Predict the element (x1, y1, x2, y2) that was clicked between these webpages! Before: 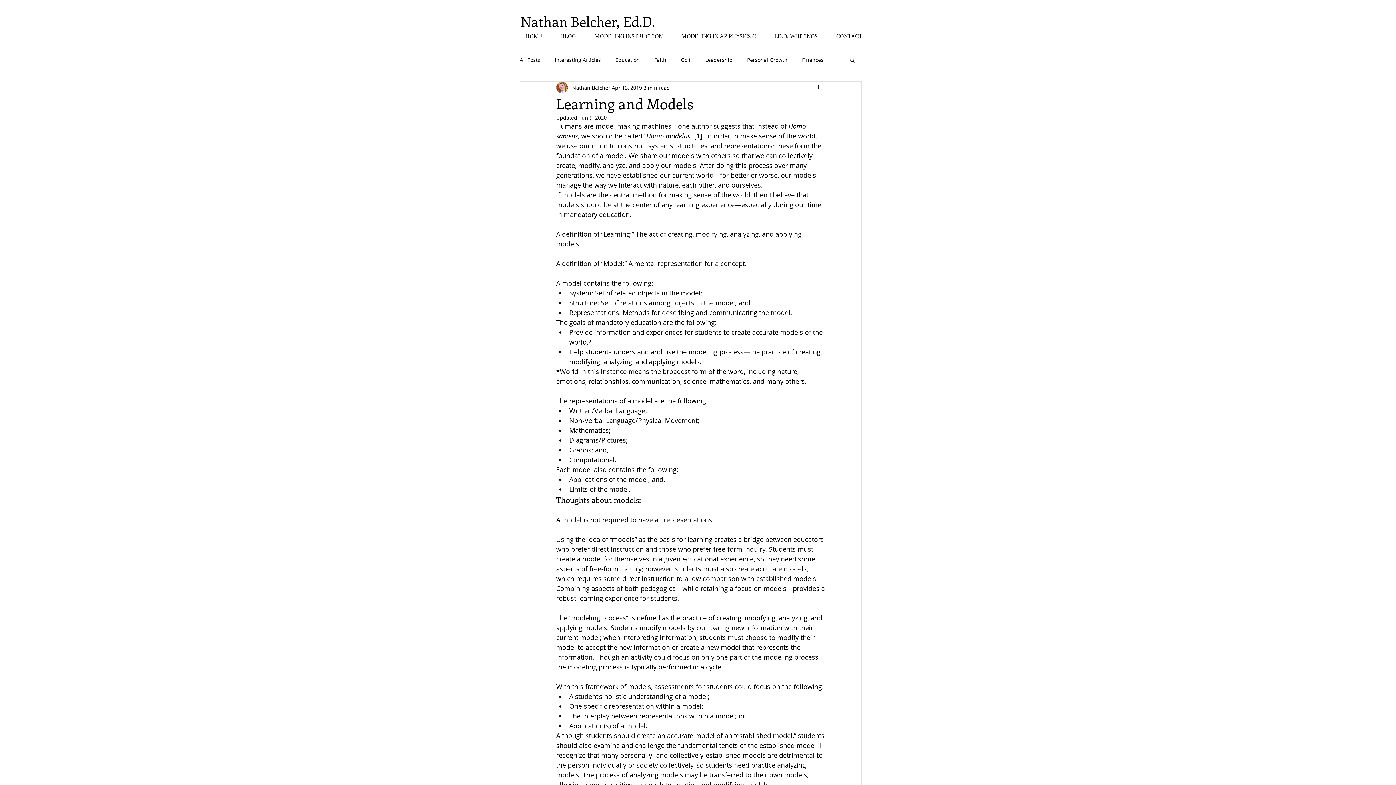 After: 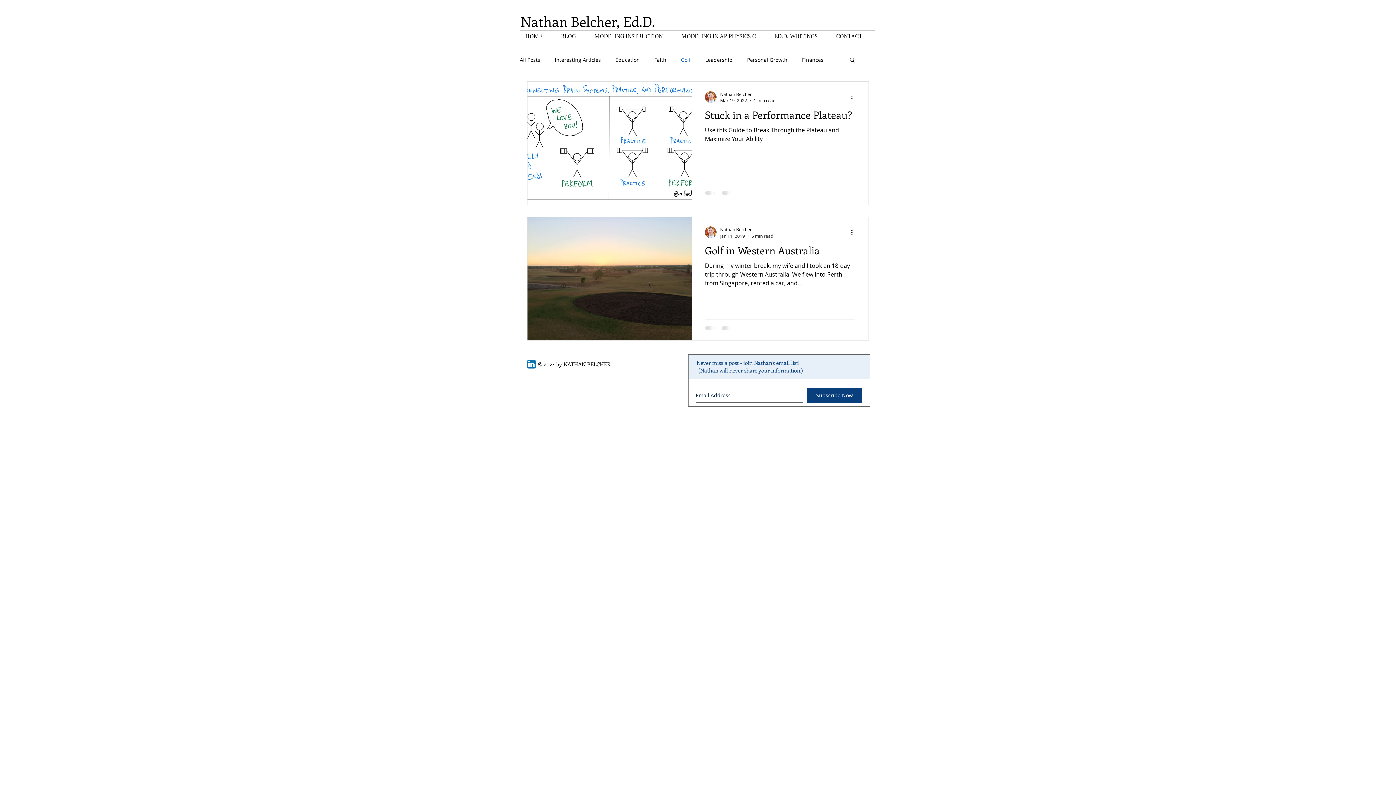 Action: bbox: (681, 56, 690, 63) label: Golf